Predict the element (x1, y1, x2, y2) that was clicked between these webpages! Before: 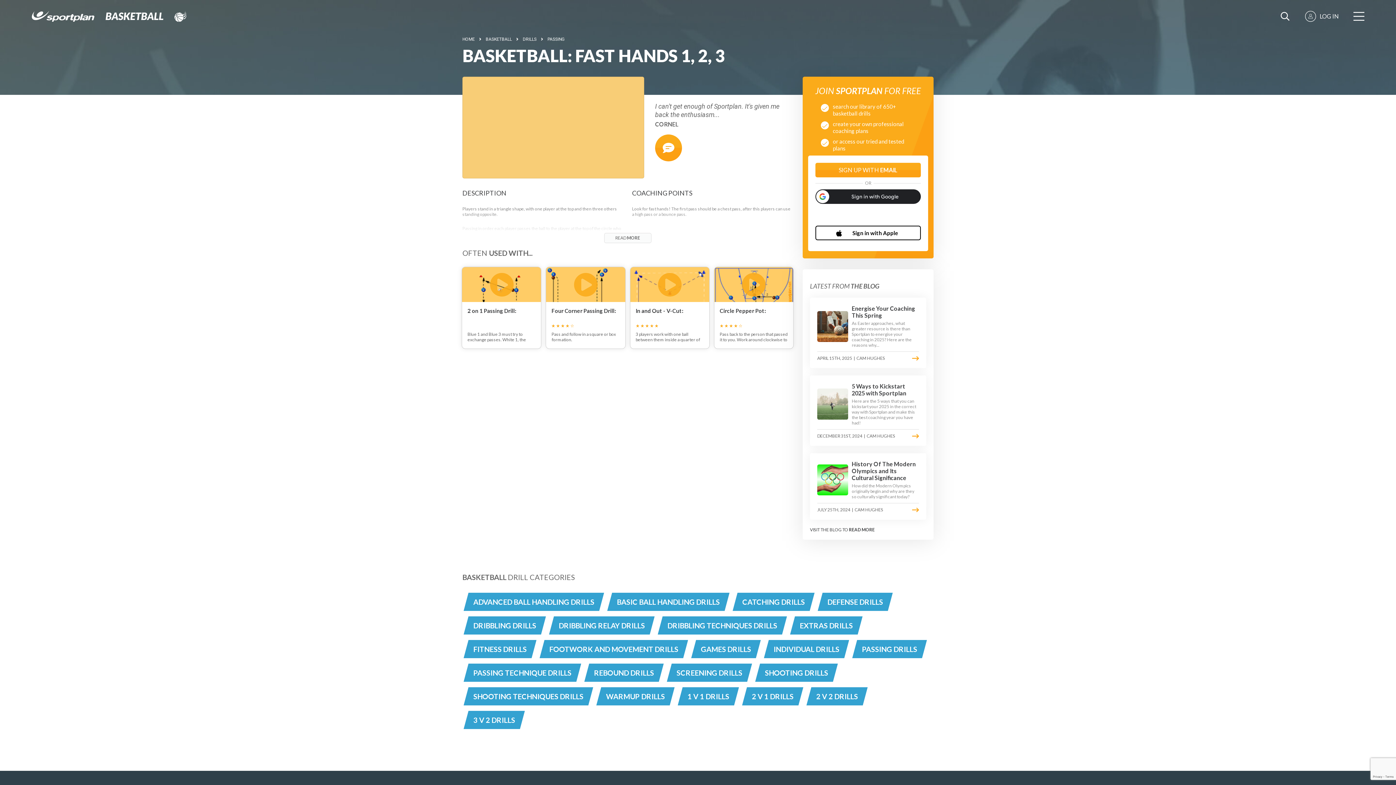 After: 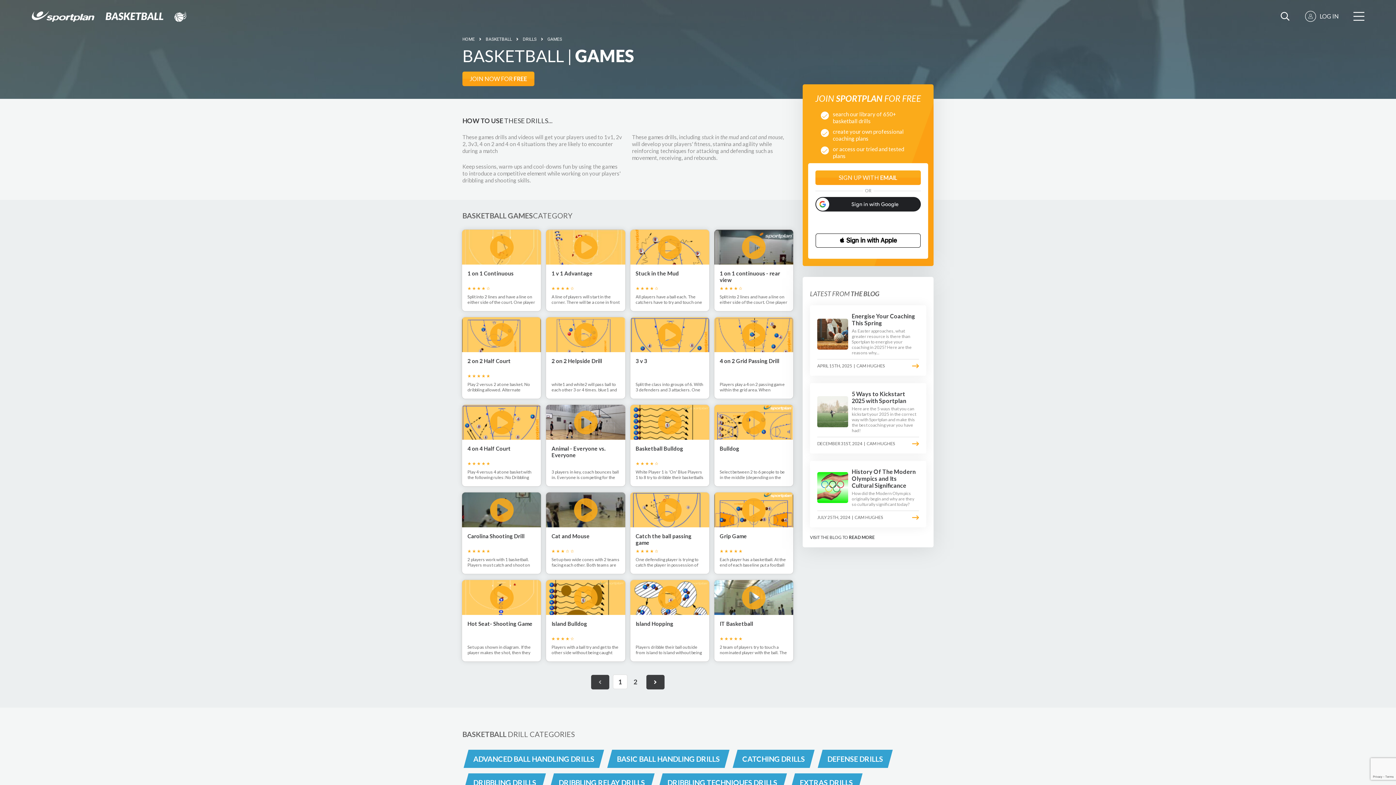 Action: label: GAMES DRILLS bbox: (691, 640, 760, 658)